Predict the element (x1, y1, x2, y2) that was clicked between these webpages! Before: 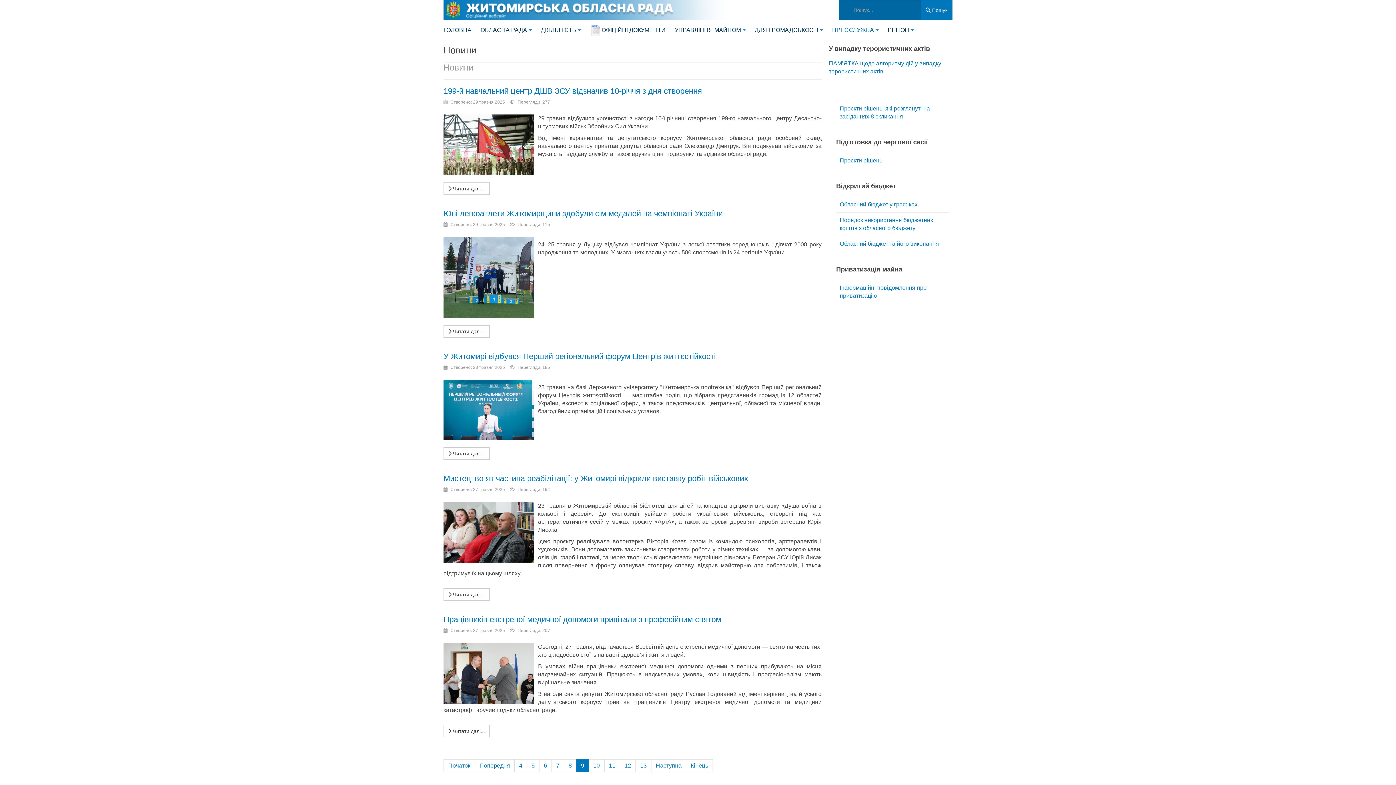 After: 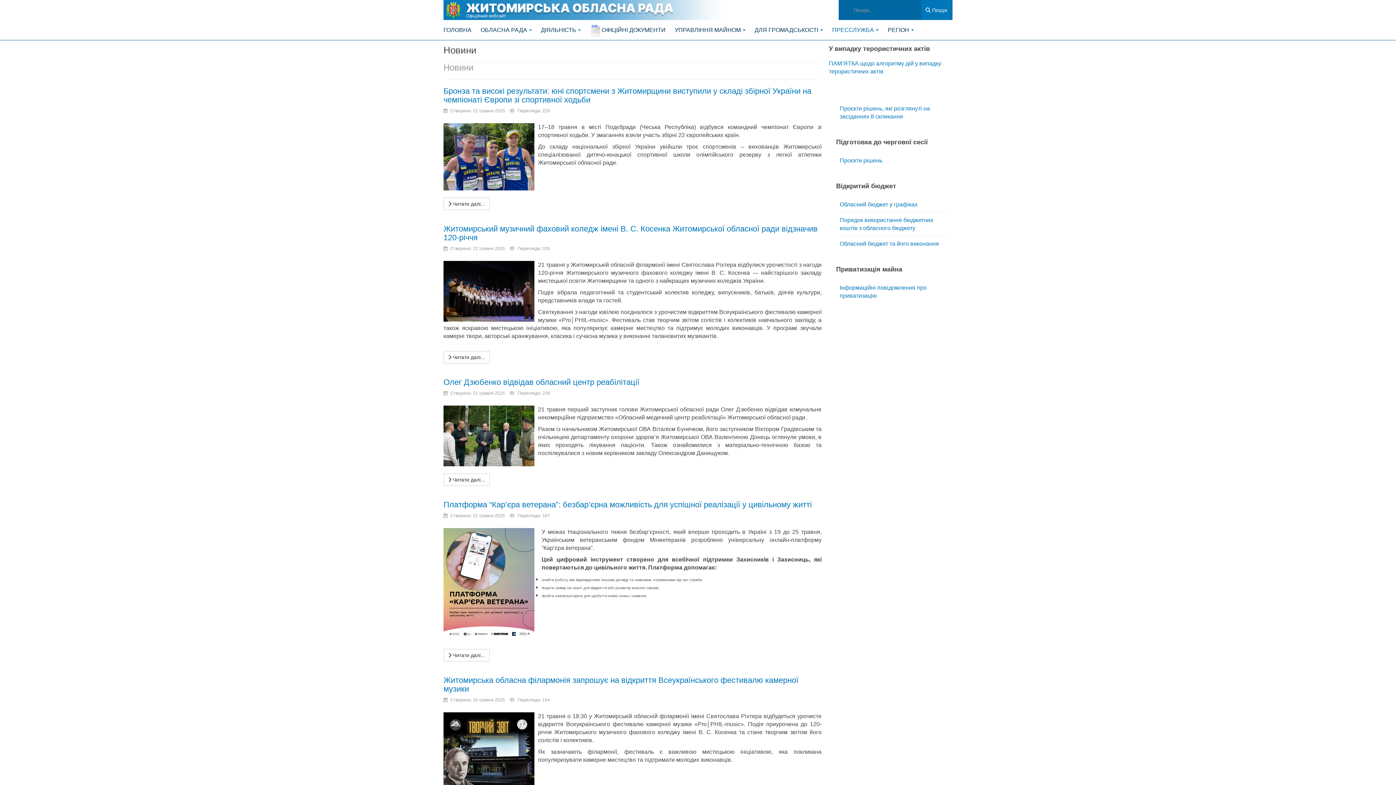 Action: bbox: (604, 759, 620, 772) label: 11